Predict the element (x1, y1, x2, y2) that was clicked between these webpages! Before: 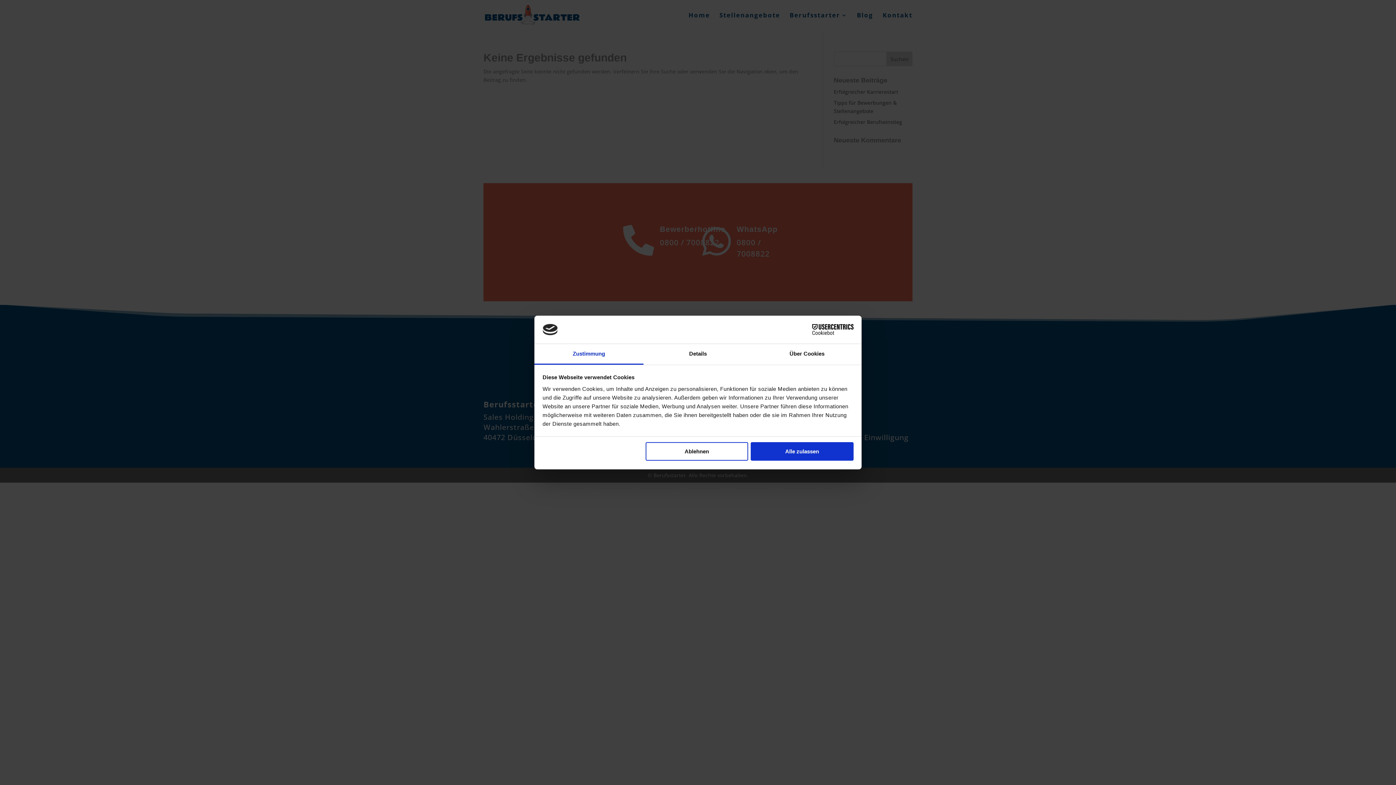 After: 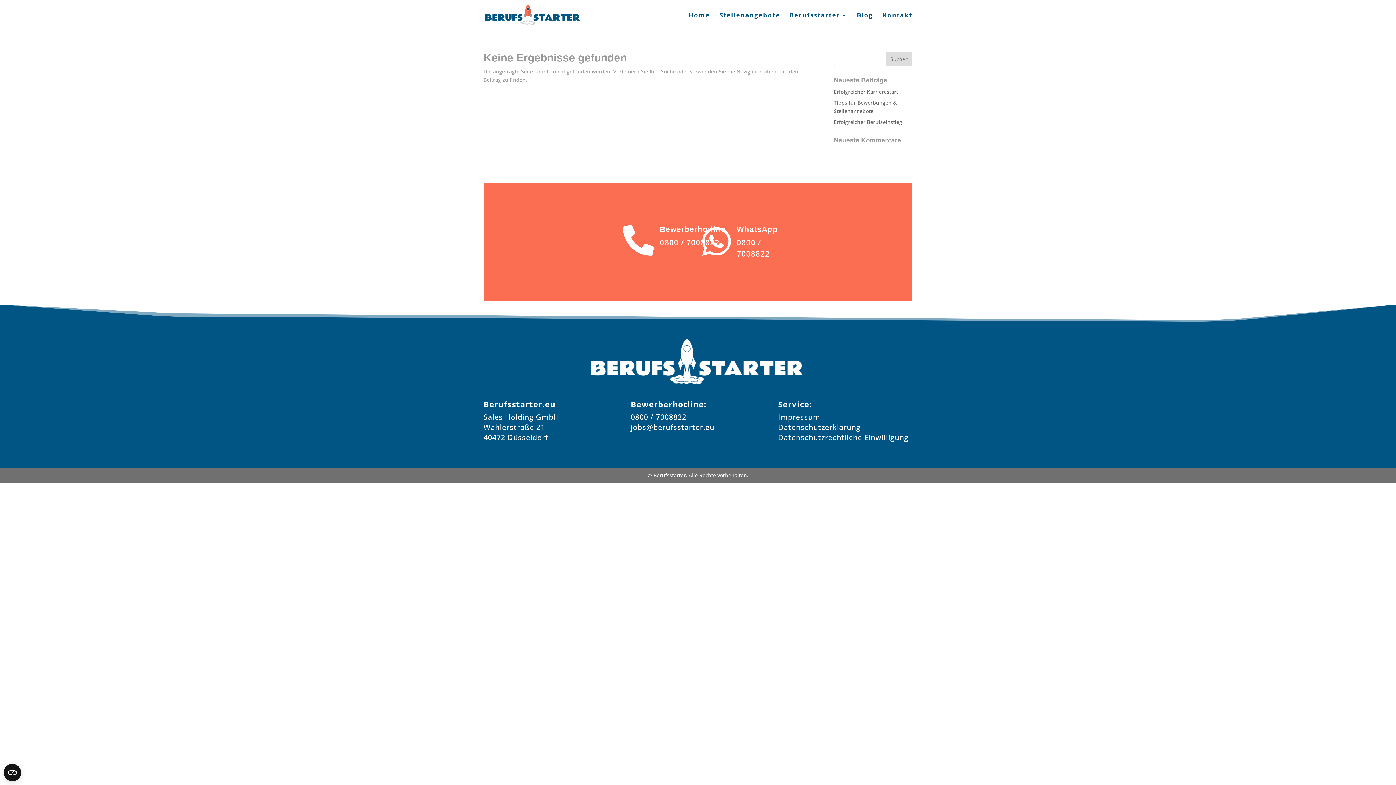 Action: label: Ablehnen bbox: (645, 442, 748, 461)